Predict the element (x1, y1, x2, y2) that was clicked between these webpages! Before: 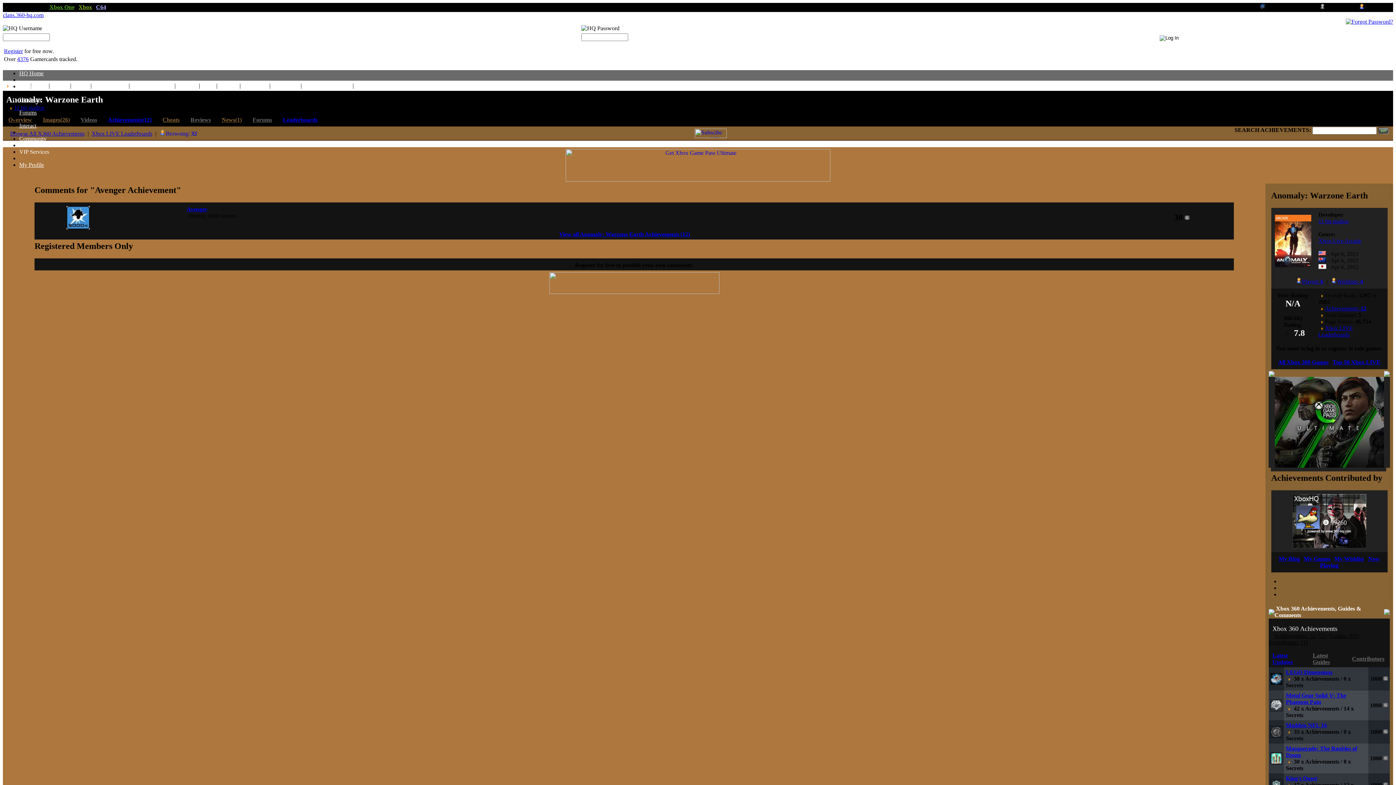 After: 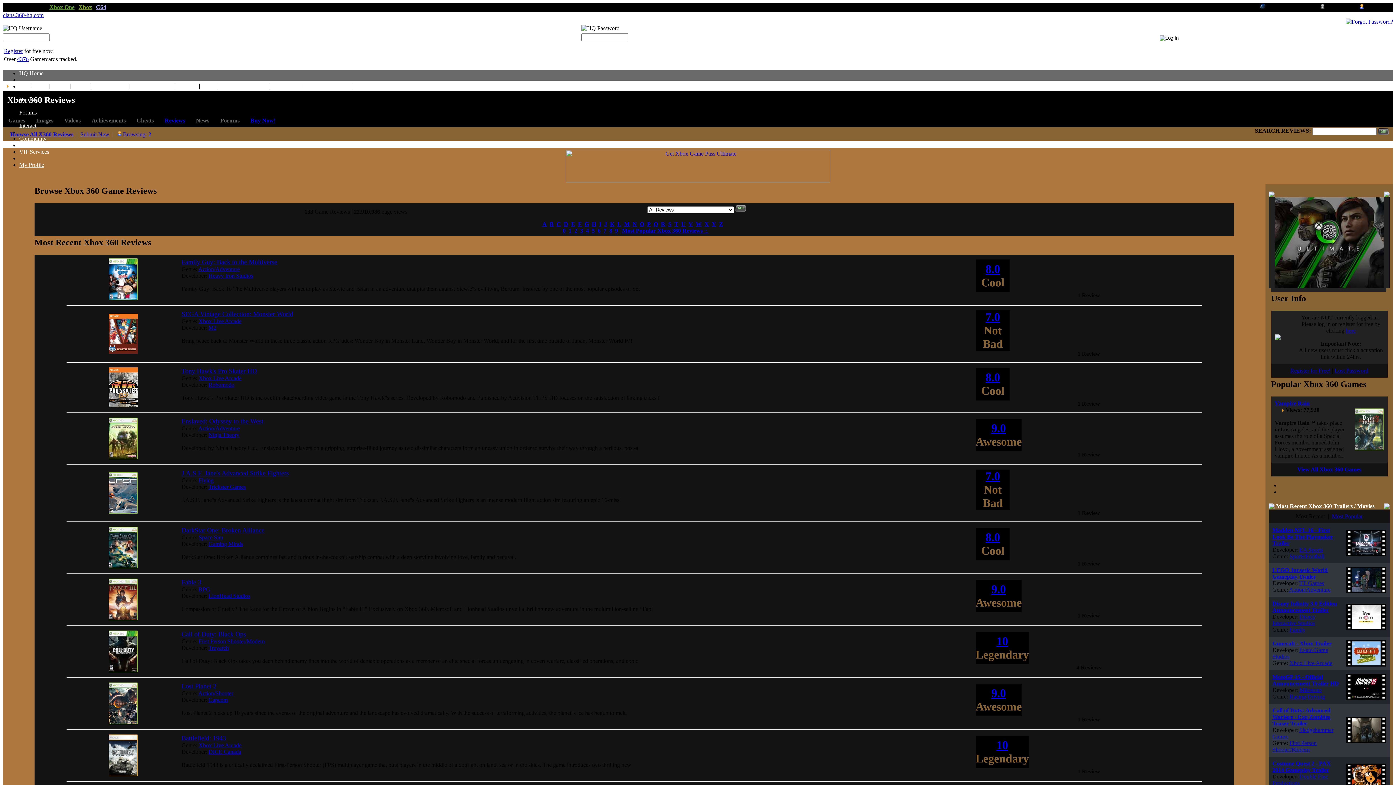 Action: label: Reviews bbox: (177, 82, 197, 88)